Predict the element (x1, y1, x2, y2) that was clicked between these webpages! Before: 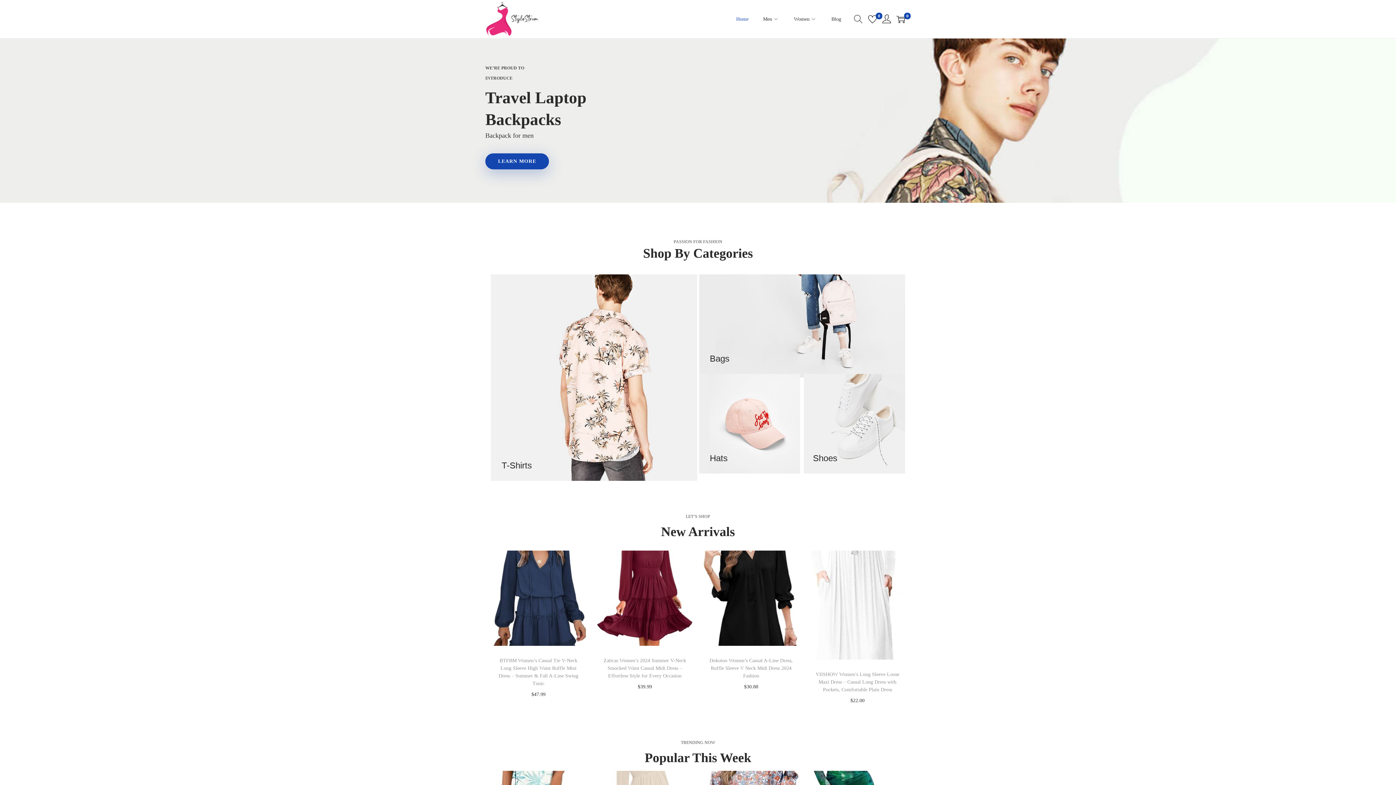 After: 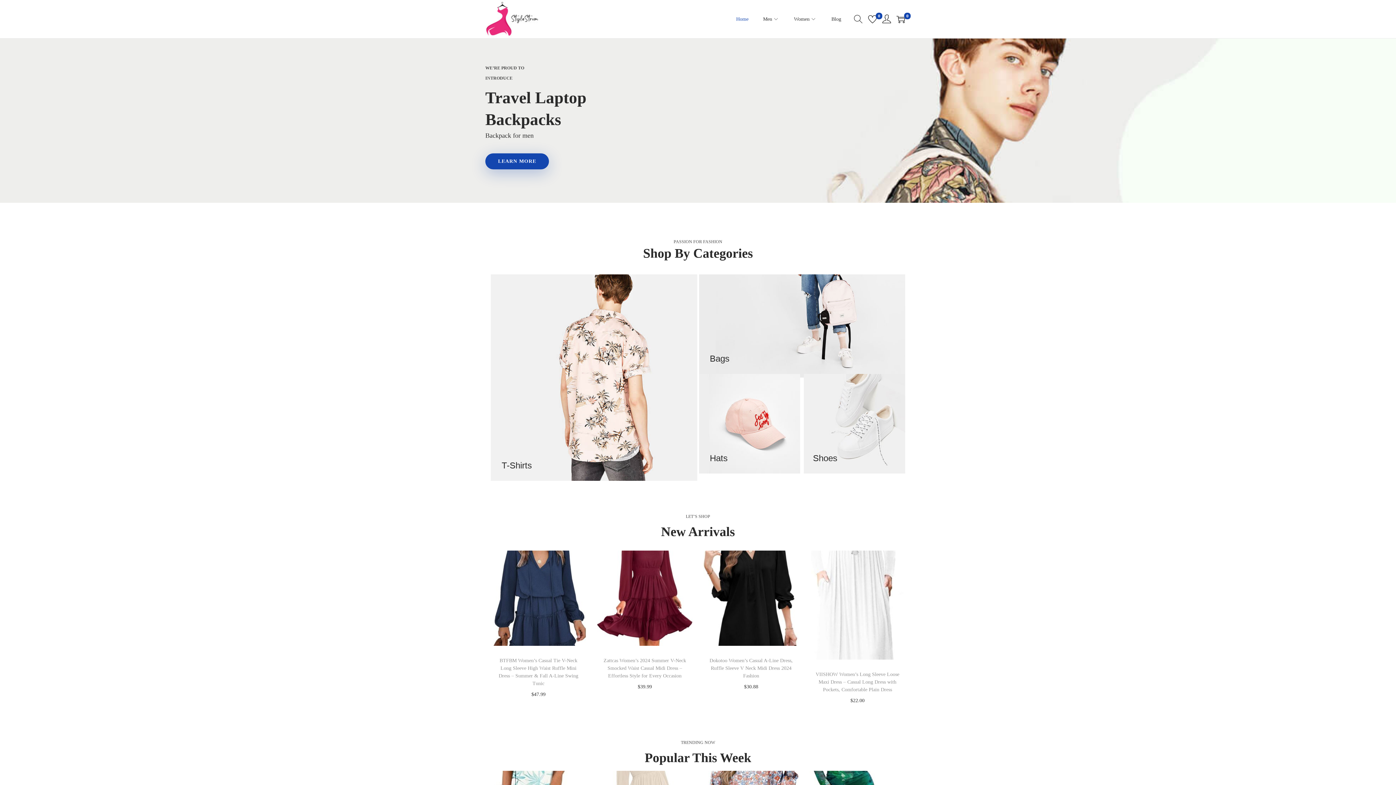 Action: bbox: (736, 2, 748, 35) label: Home